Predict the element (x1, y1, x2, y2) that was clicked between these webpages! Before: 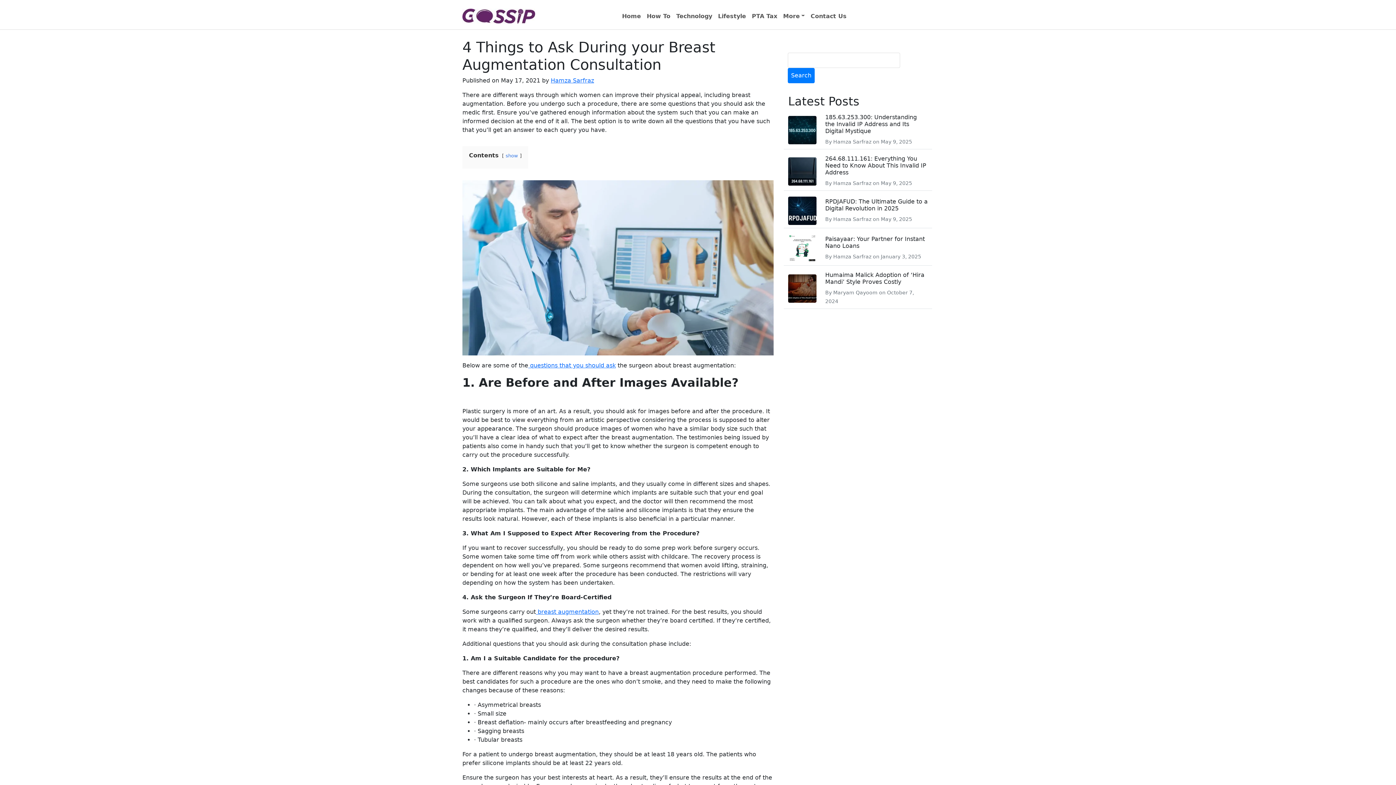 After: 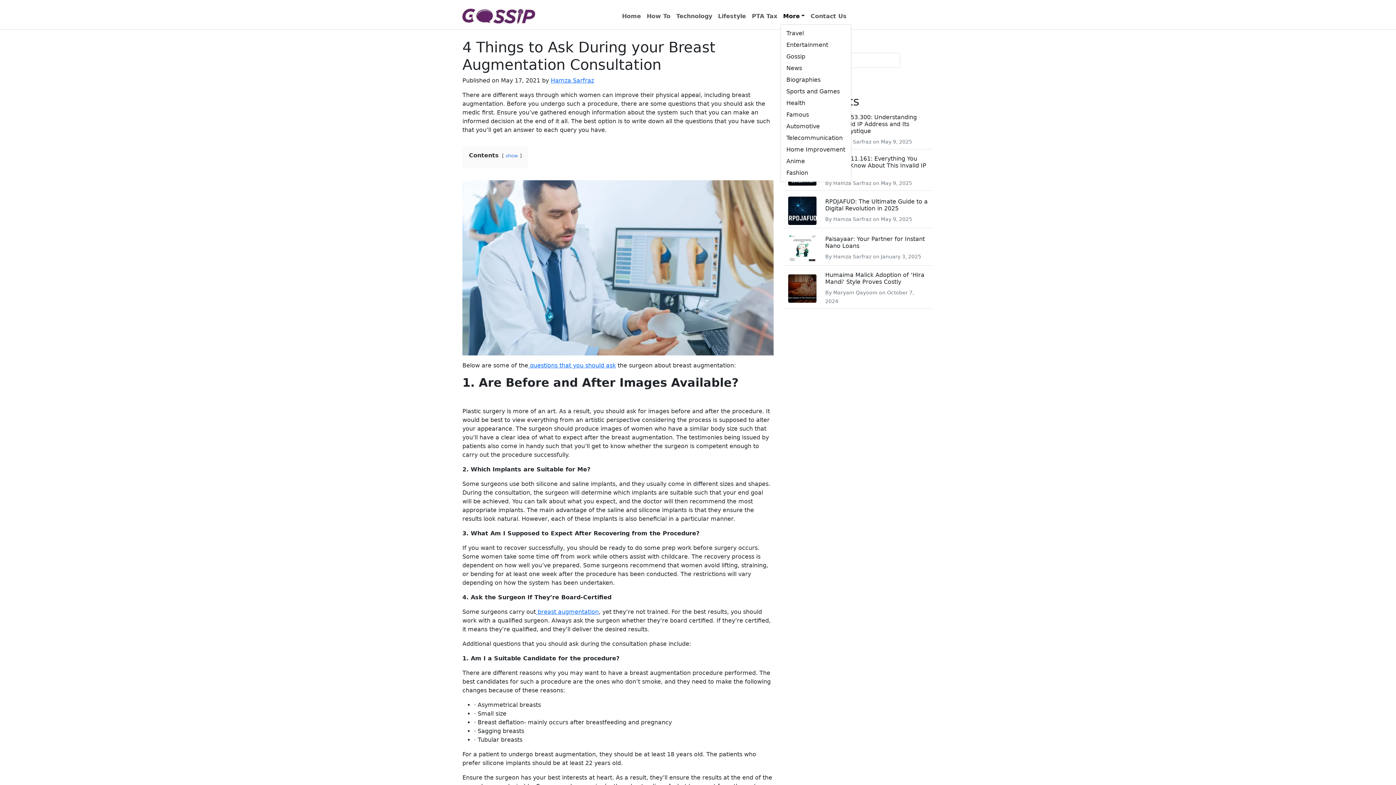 Action: bbox: (780, 8, 807, 23) label: More